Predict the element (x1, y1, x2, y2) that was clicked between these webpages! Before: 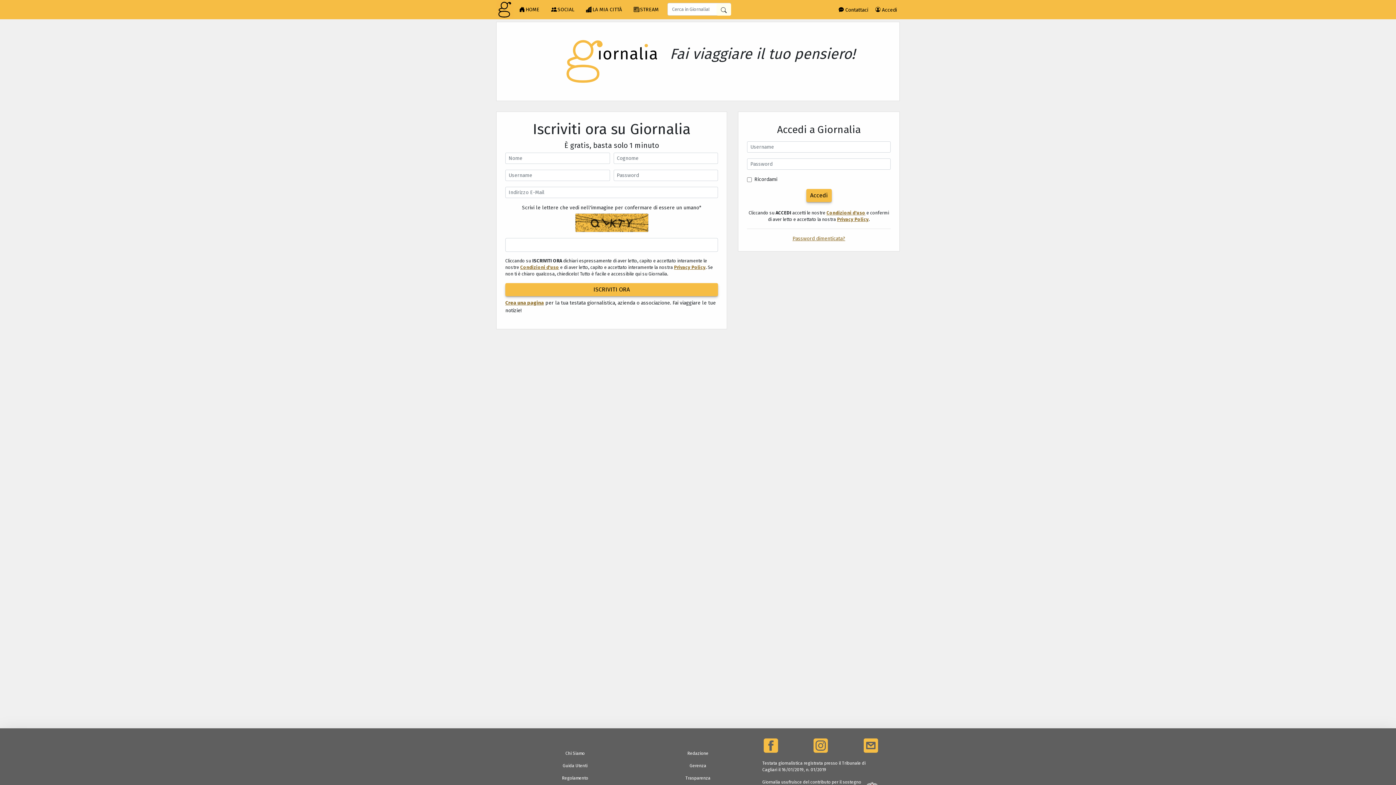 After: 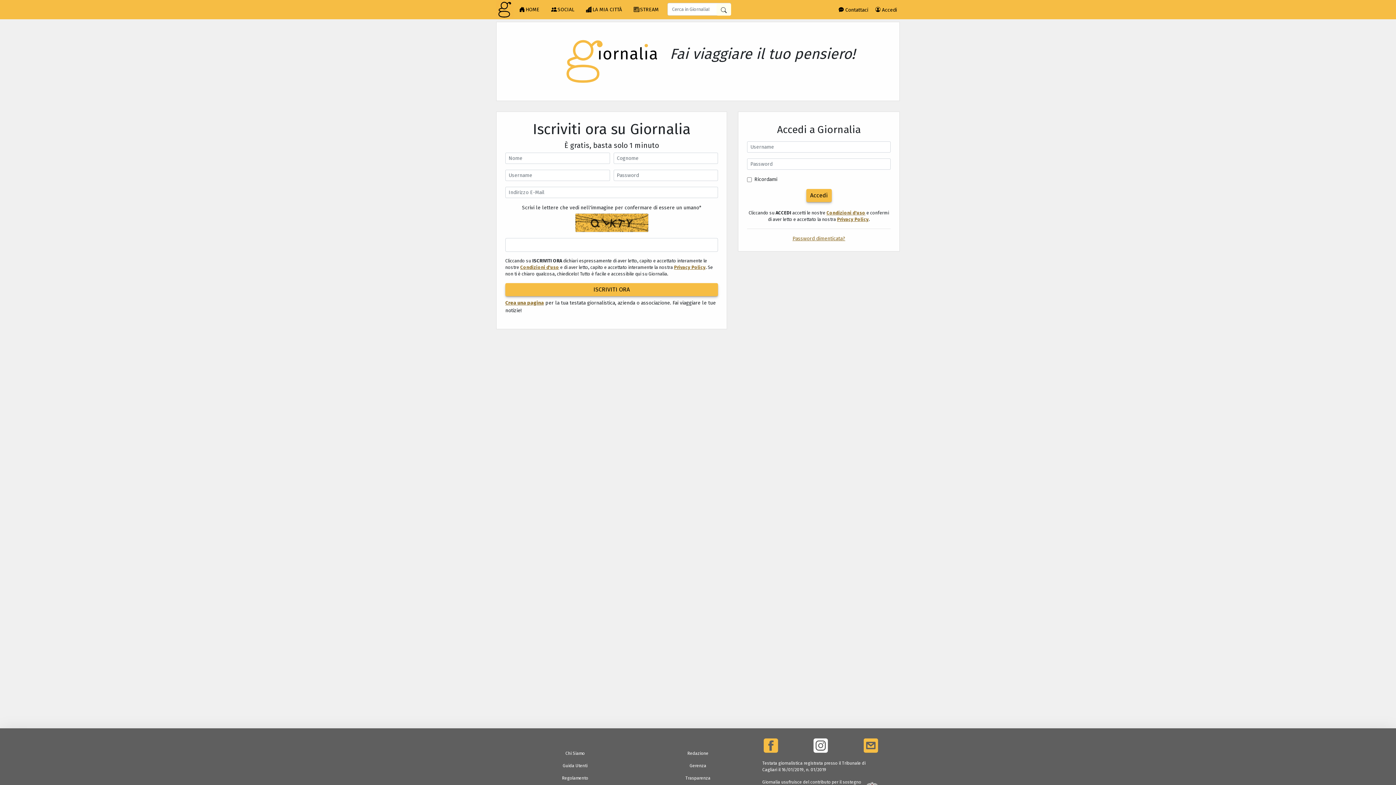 Action: label: Link Instagram bbox: (812, 737, 829, 754)